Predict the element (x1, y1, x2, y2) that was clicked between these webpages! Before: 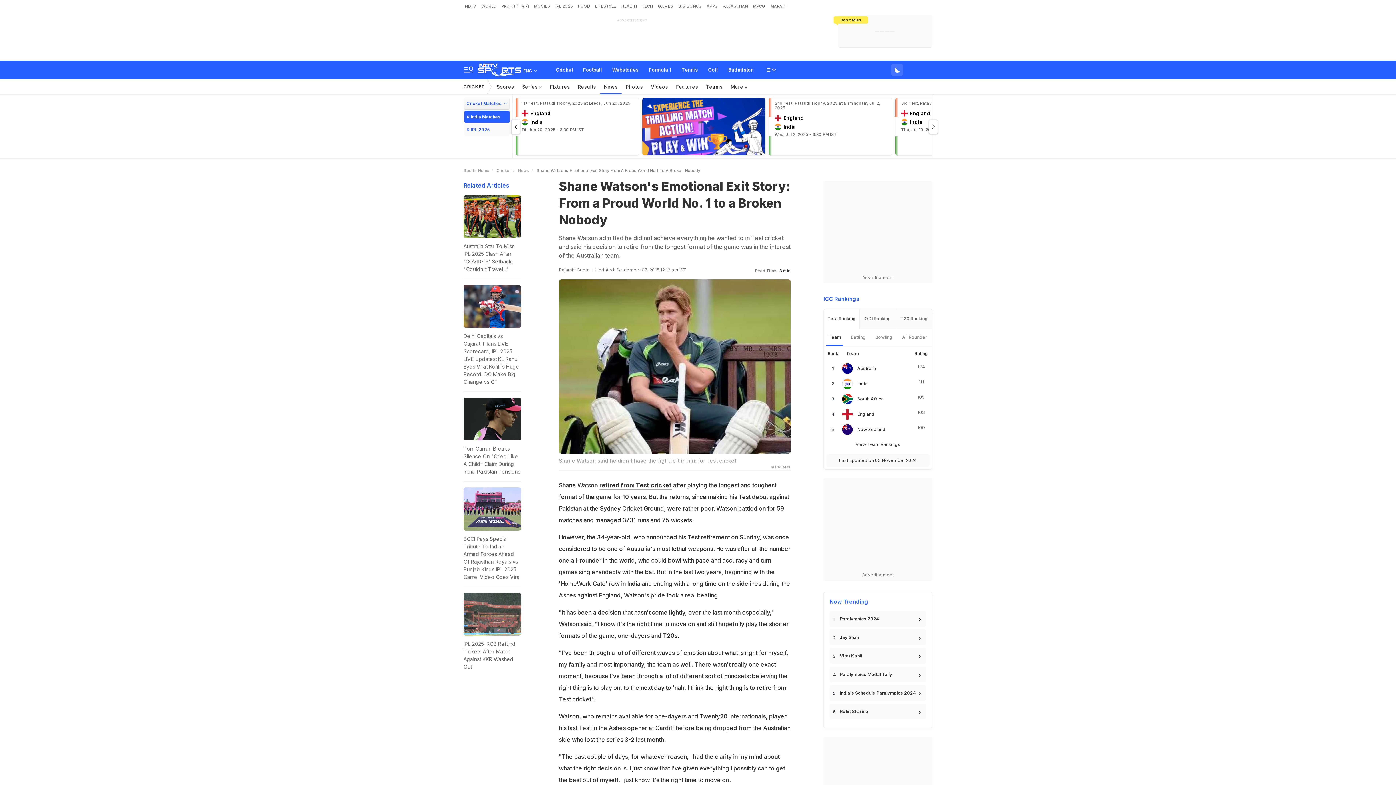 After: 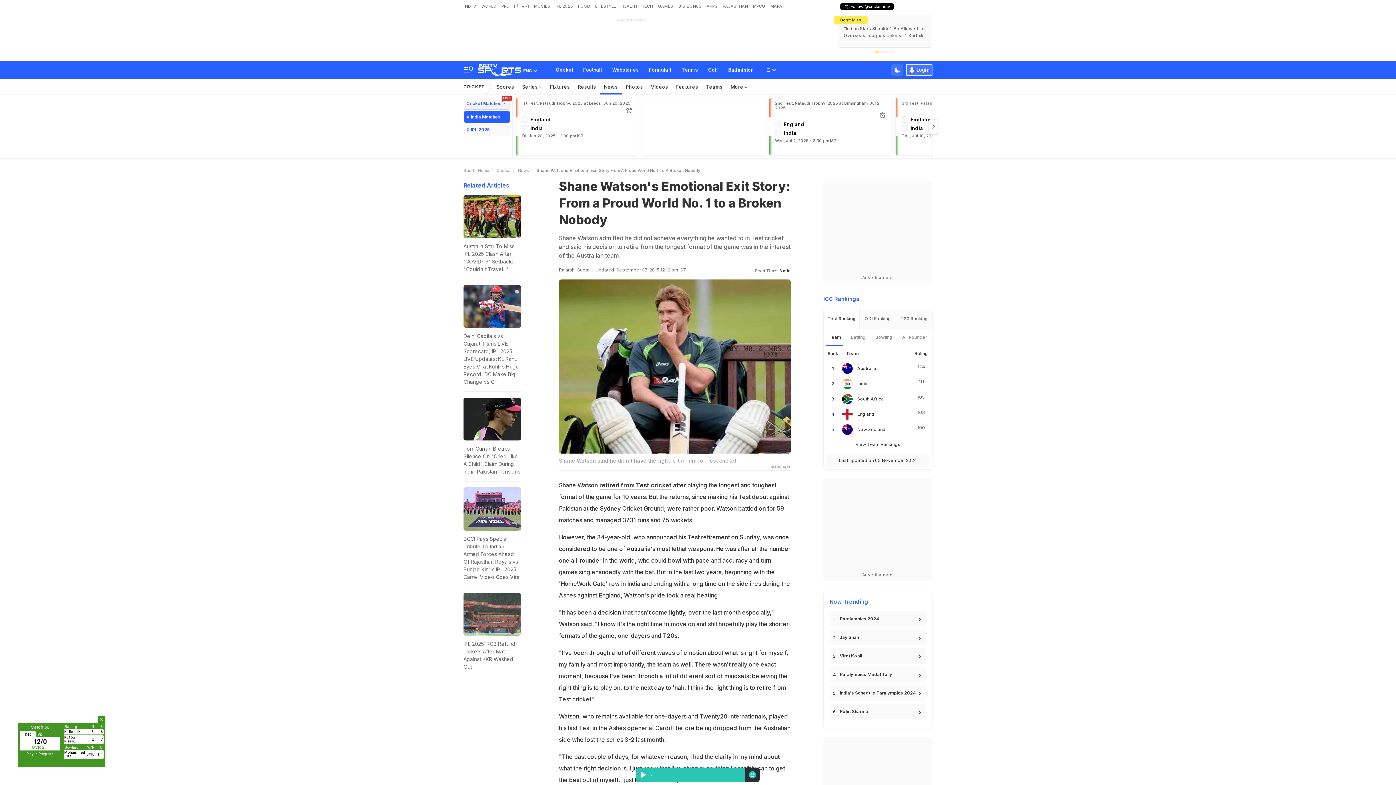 Action: bbox: (890, 30, 894, 32)